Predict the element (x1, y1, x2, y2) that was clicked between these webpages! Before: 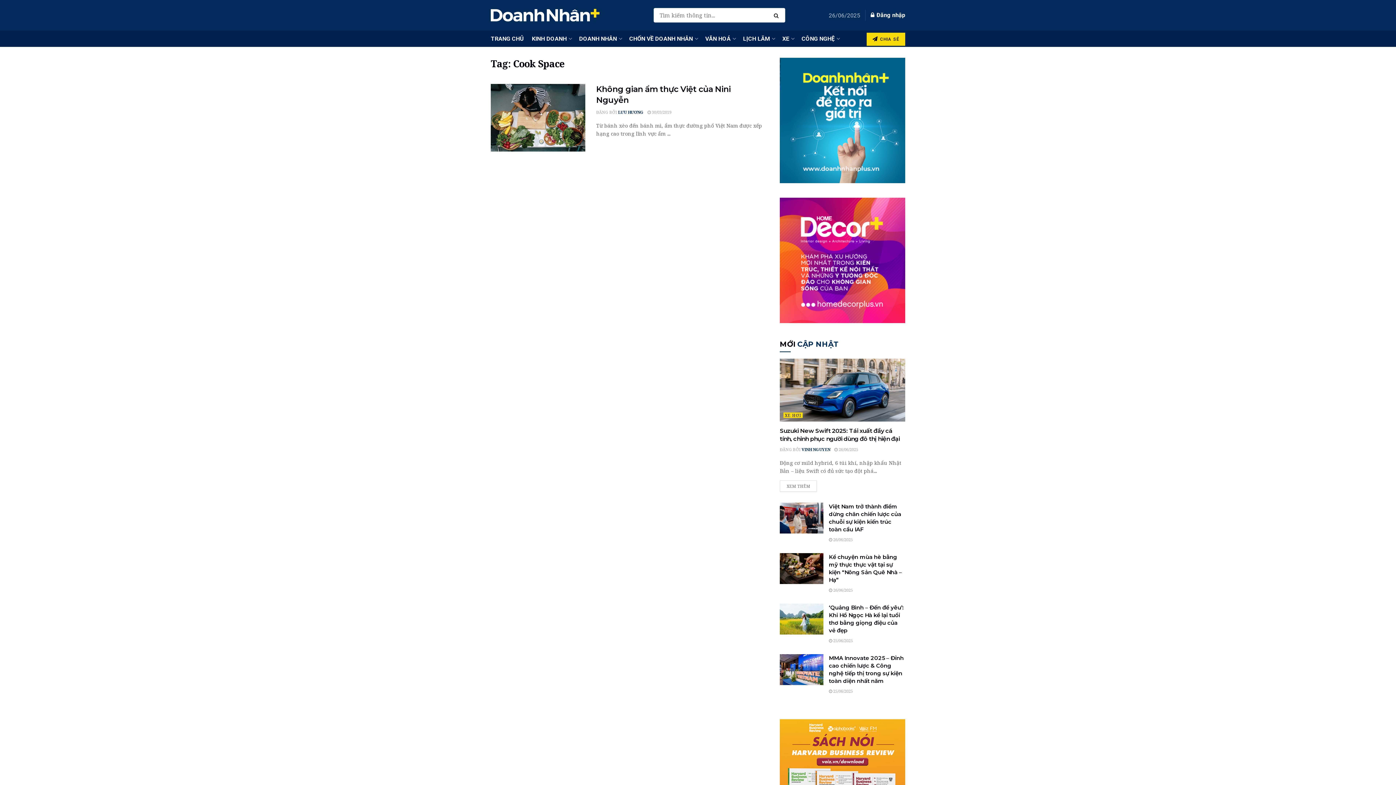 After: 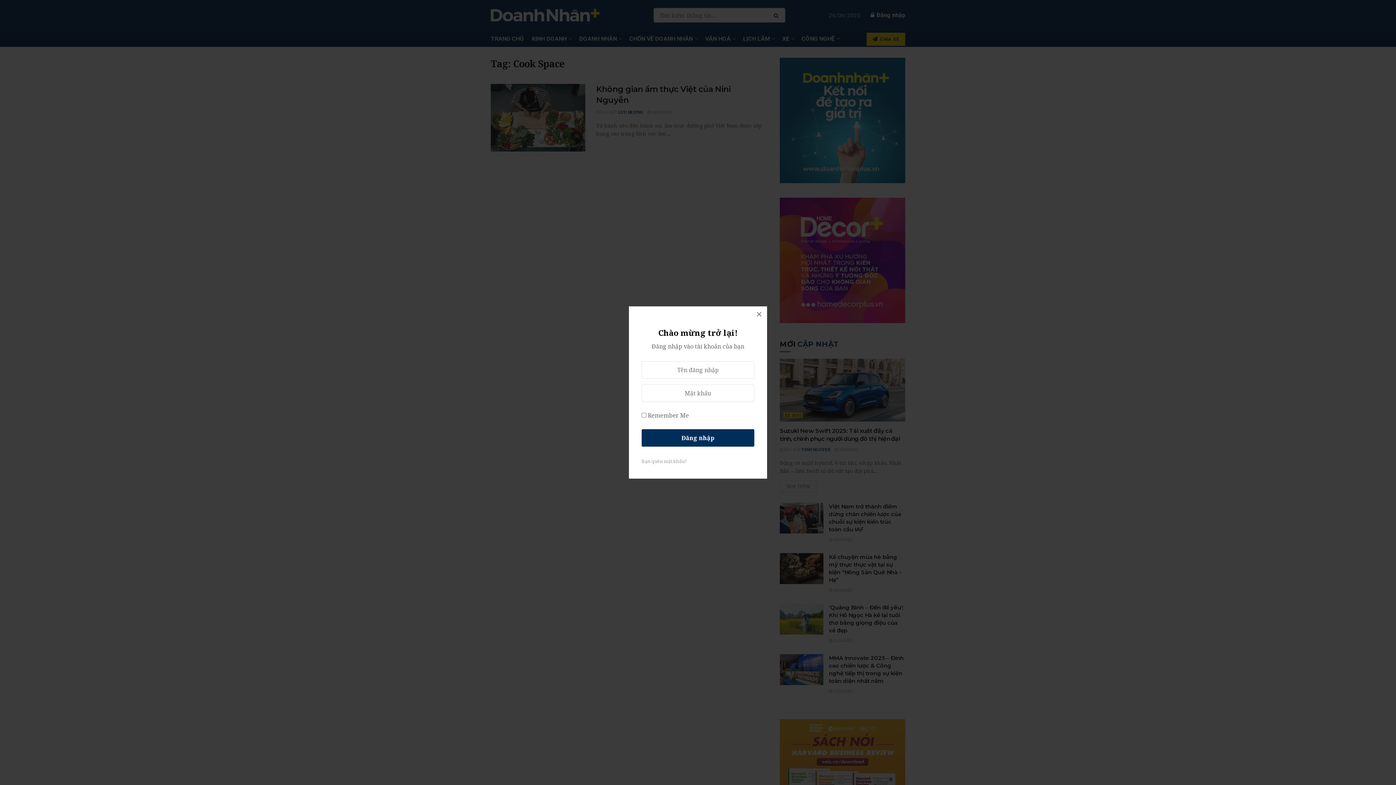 Action: label: Login popup button bbox: (870, 6, 905, 24)